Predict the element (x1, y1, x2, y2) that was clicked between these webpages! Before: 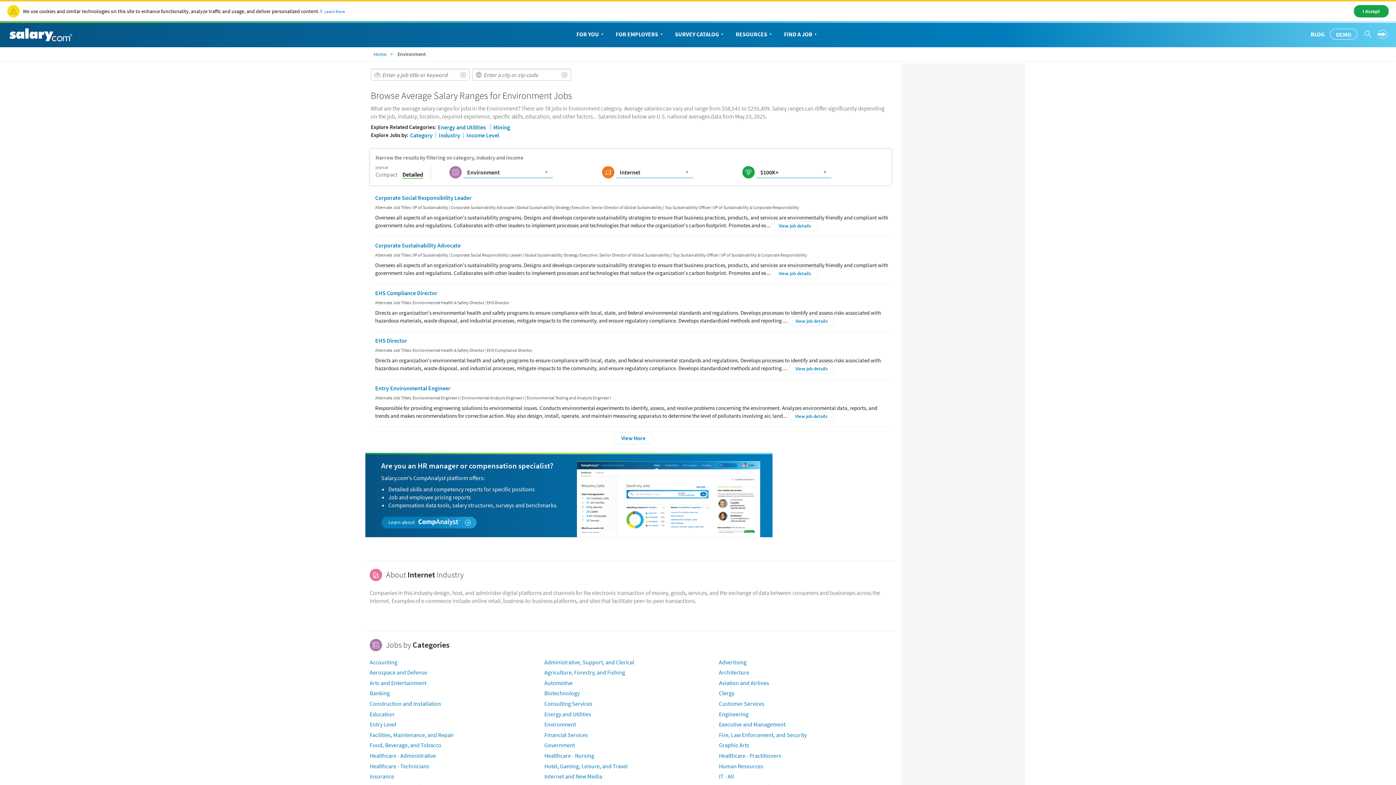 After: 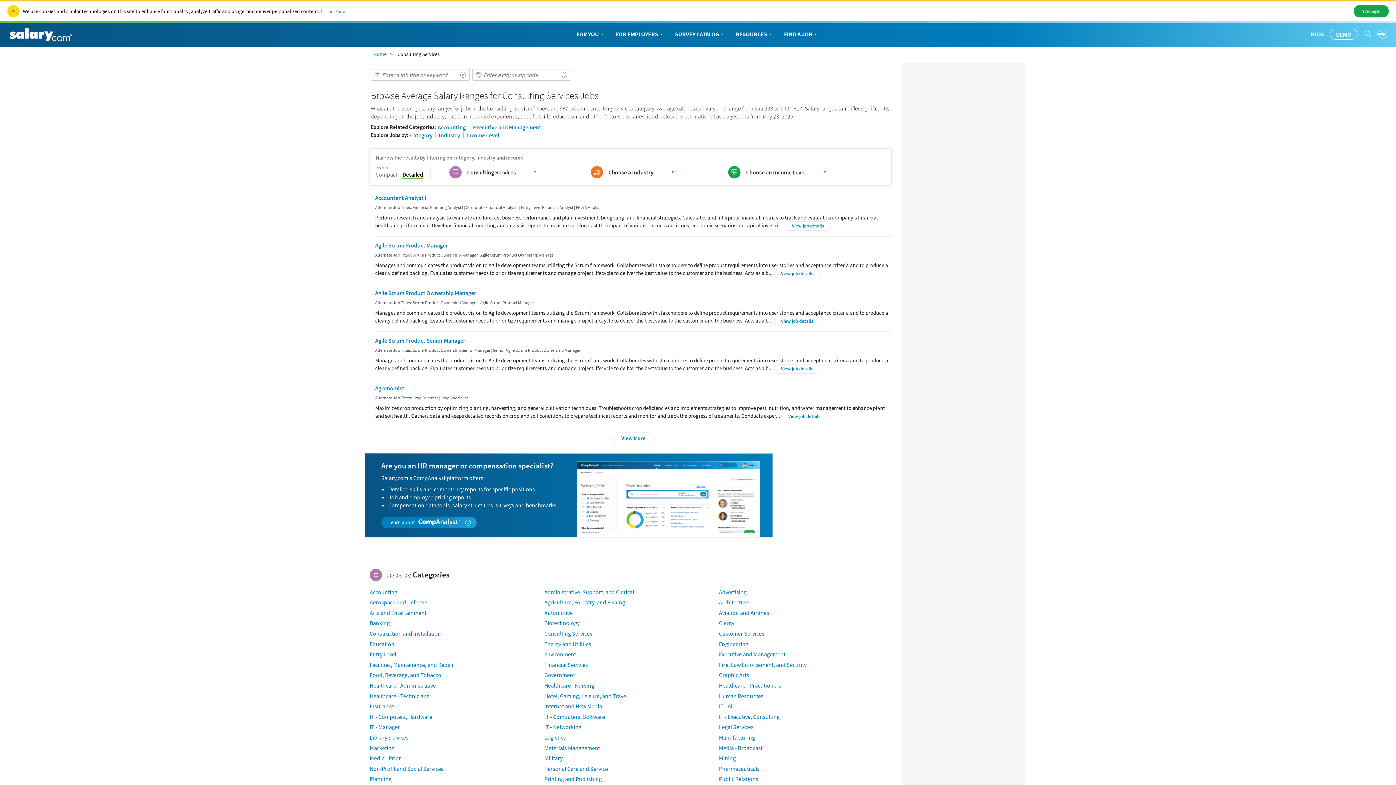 Action: label: Consulting Services bbox: (544, 700, 592, 707)